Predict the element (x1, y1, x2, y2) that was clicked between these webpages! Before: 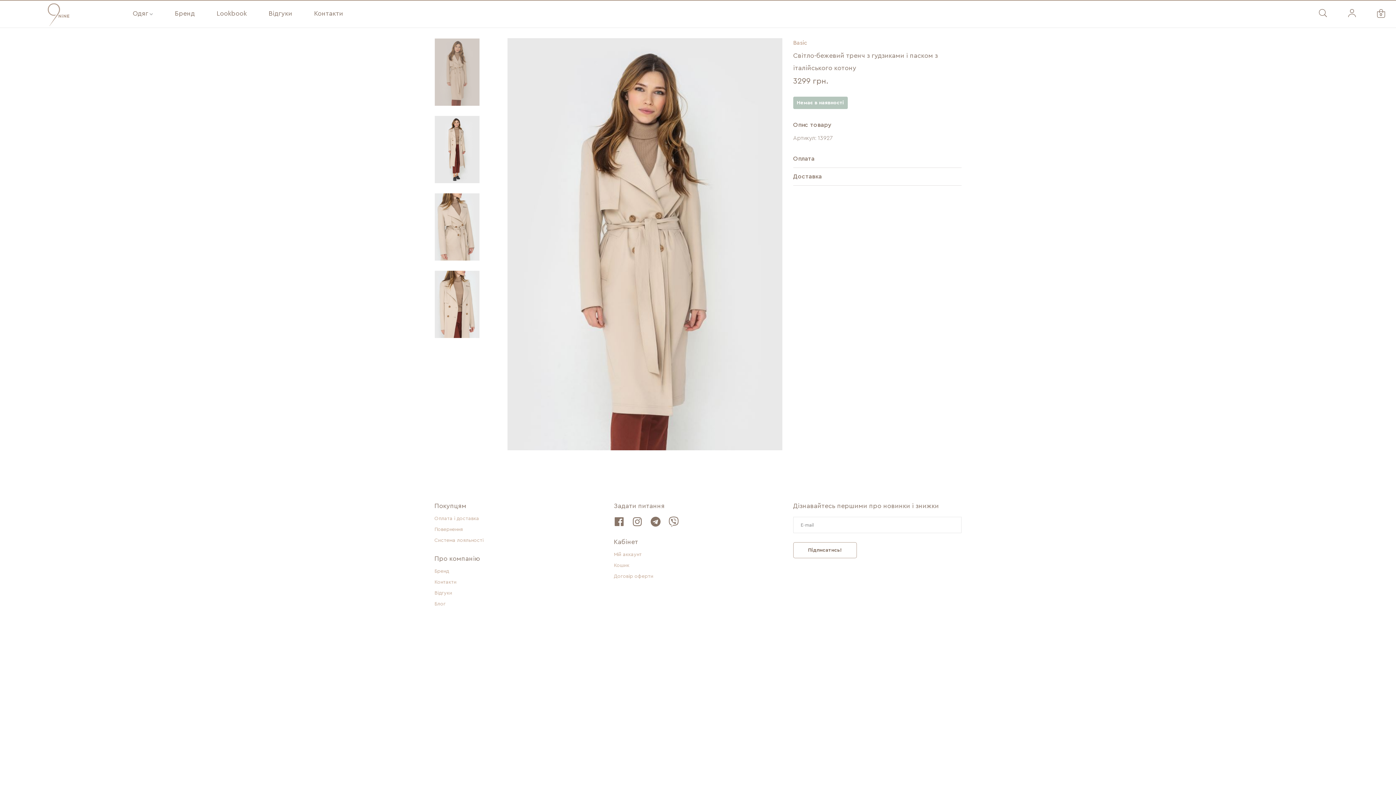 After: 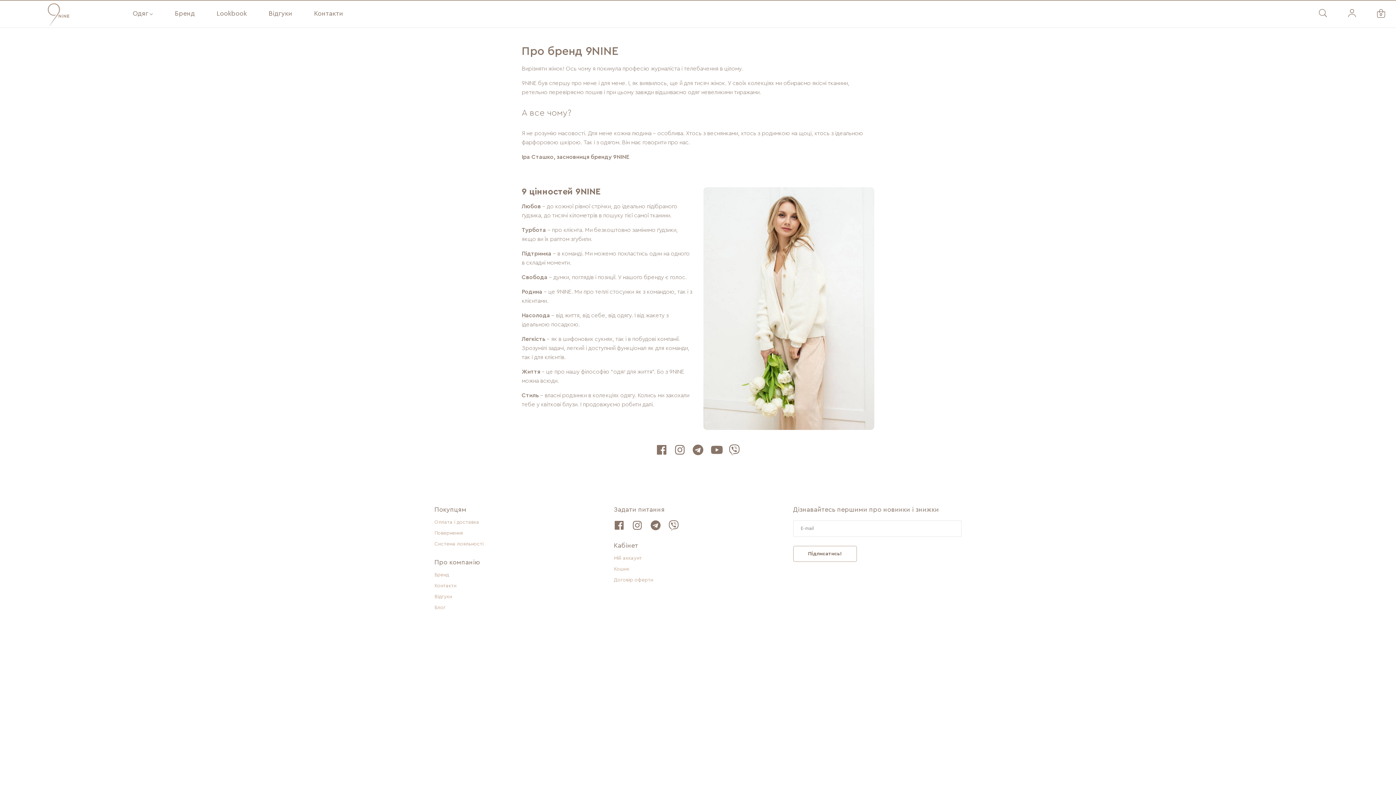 Action: label: Бренд bbox: (434, 568, 449, 575)